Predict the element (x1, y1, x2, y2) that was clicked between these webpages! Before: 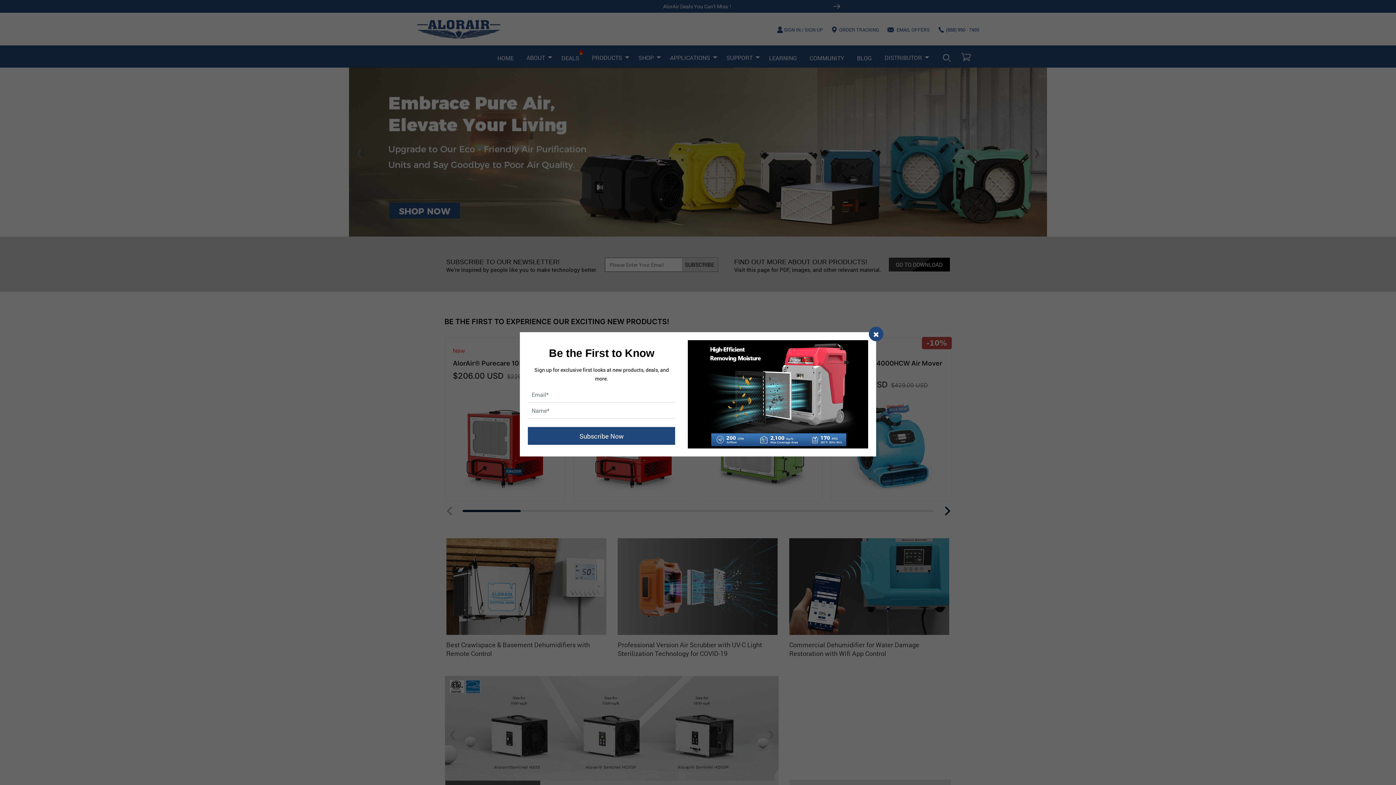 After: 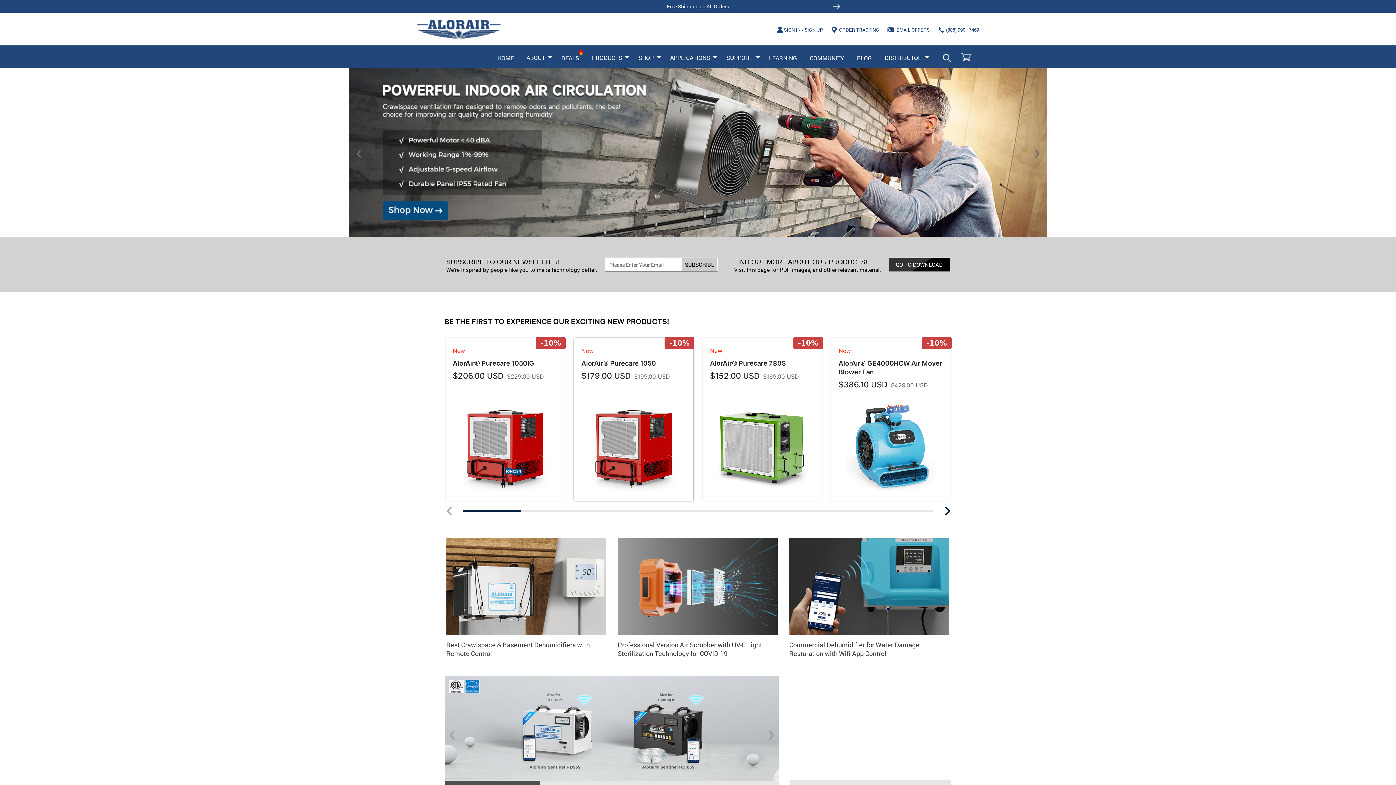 Action: label: Subscribe Now bbox: (528, 427, 675, 445)